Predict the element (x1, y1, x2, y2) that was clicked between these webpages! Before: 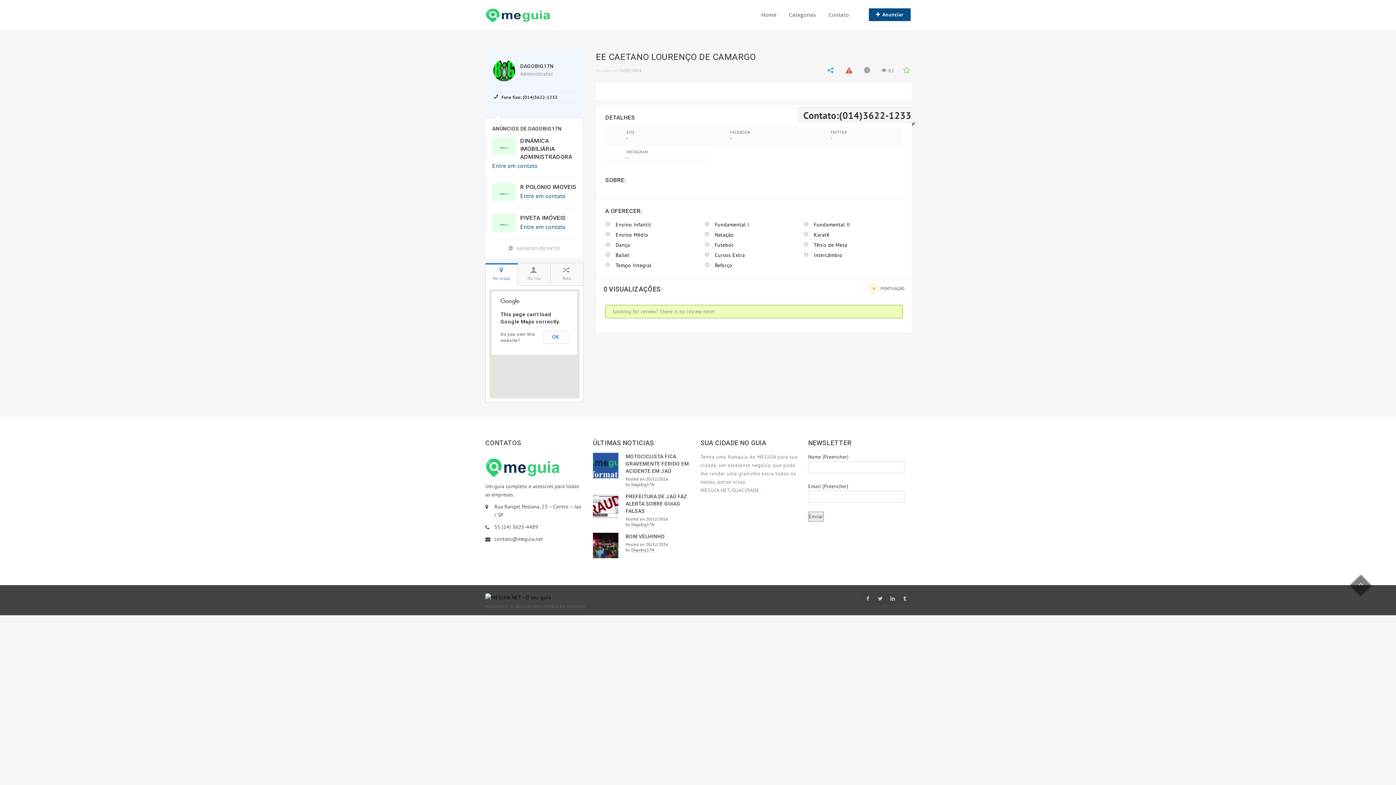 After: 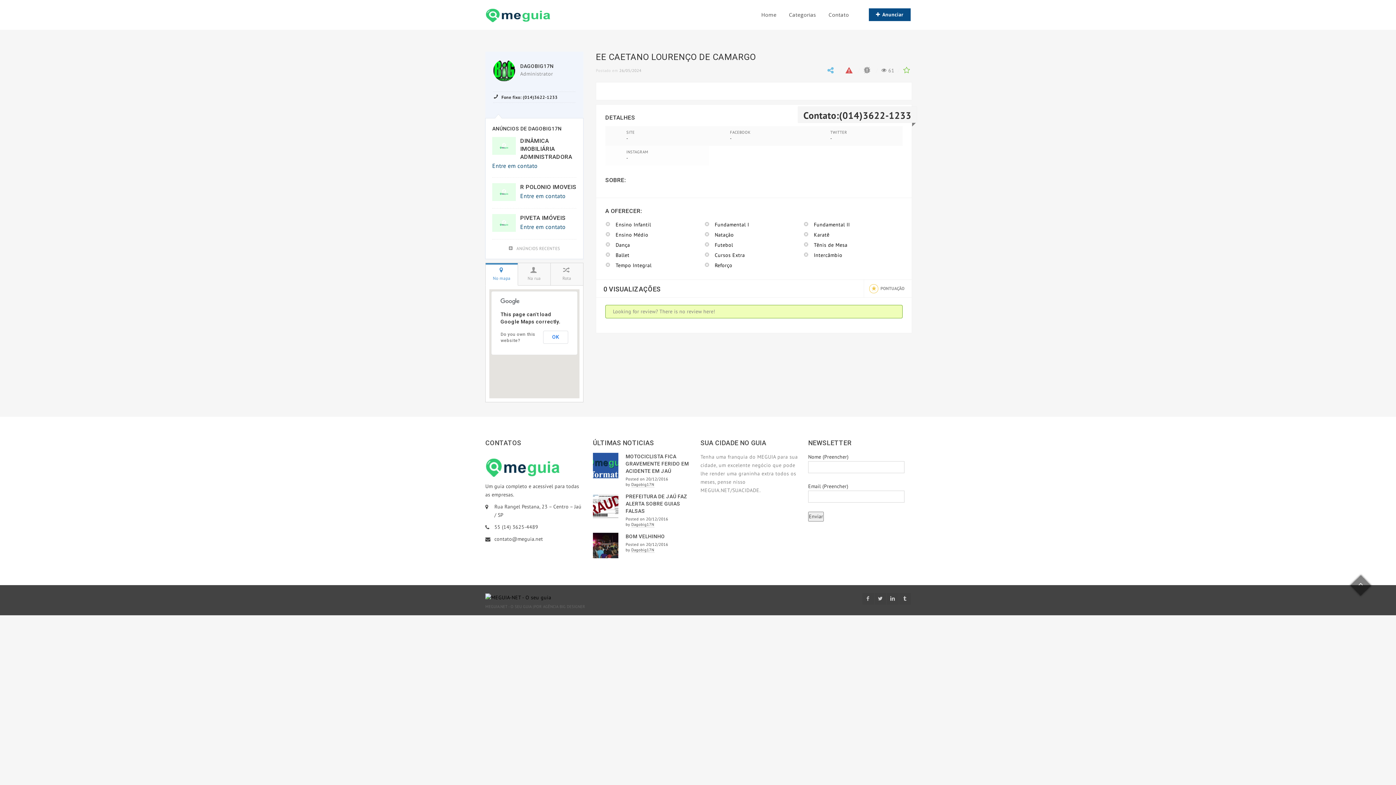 Action: label: - bbox: (626, 135, 628, 141)